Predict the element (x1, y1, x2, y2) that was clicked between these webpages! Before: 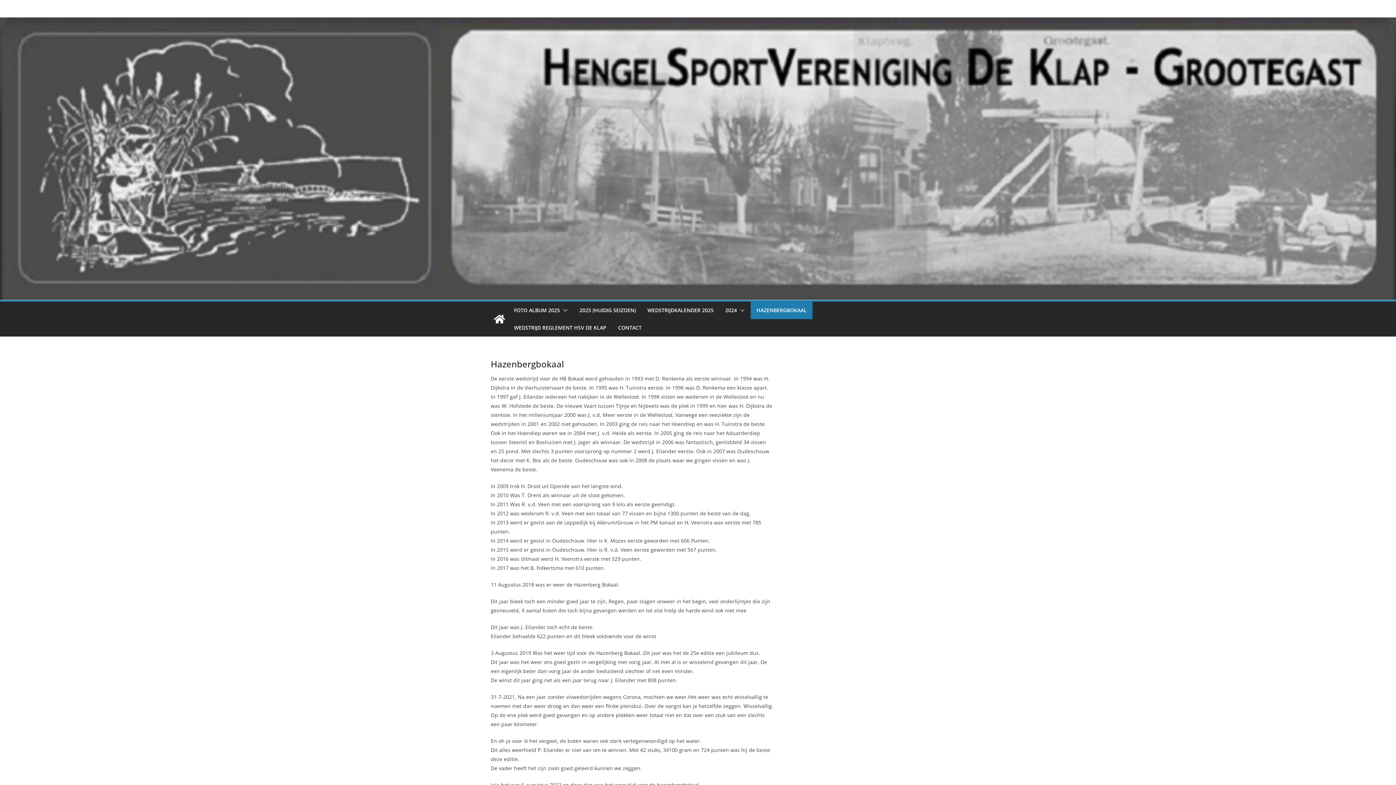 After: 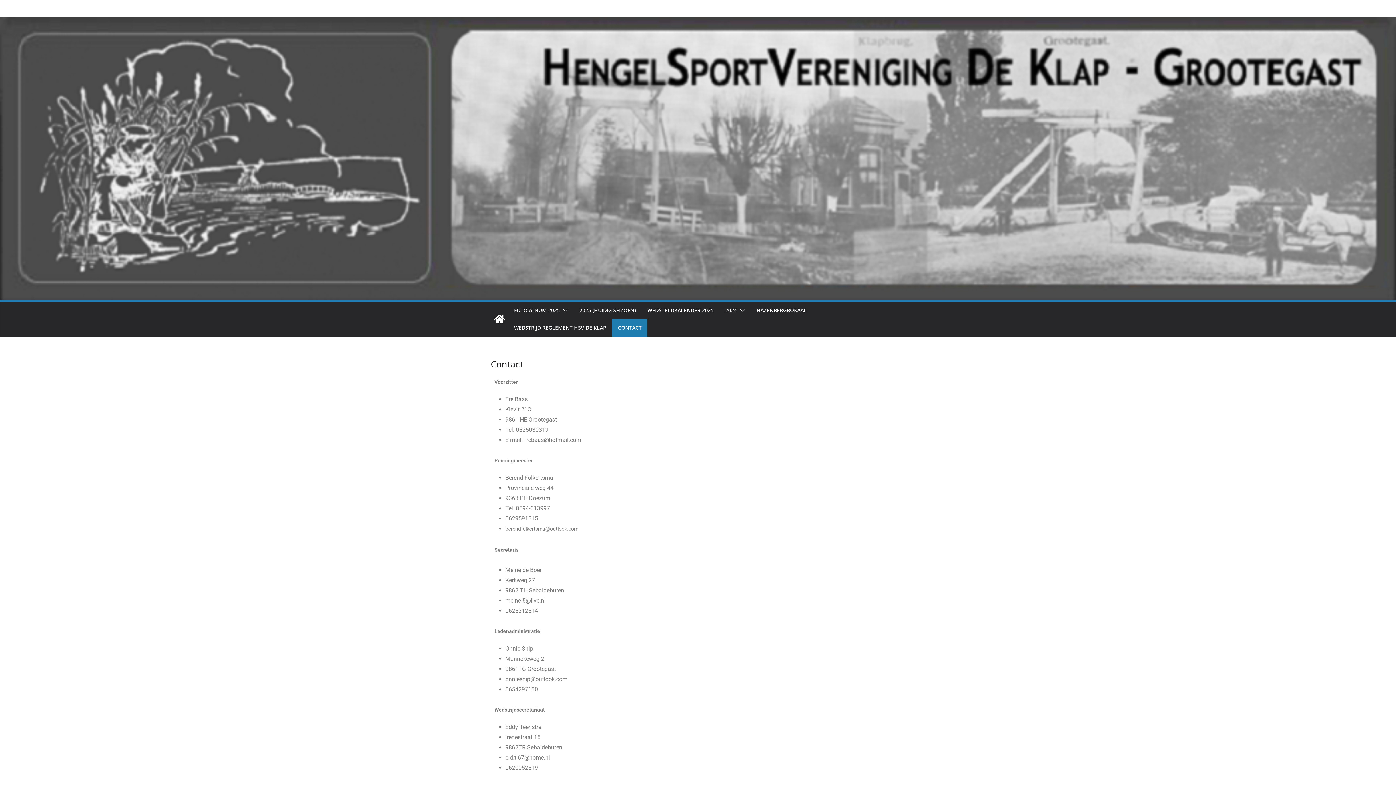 Action: bbox: (618, 322, 641, 332) label: CONTACT